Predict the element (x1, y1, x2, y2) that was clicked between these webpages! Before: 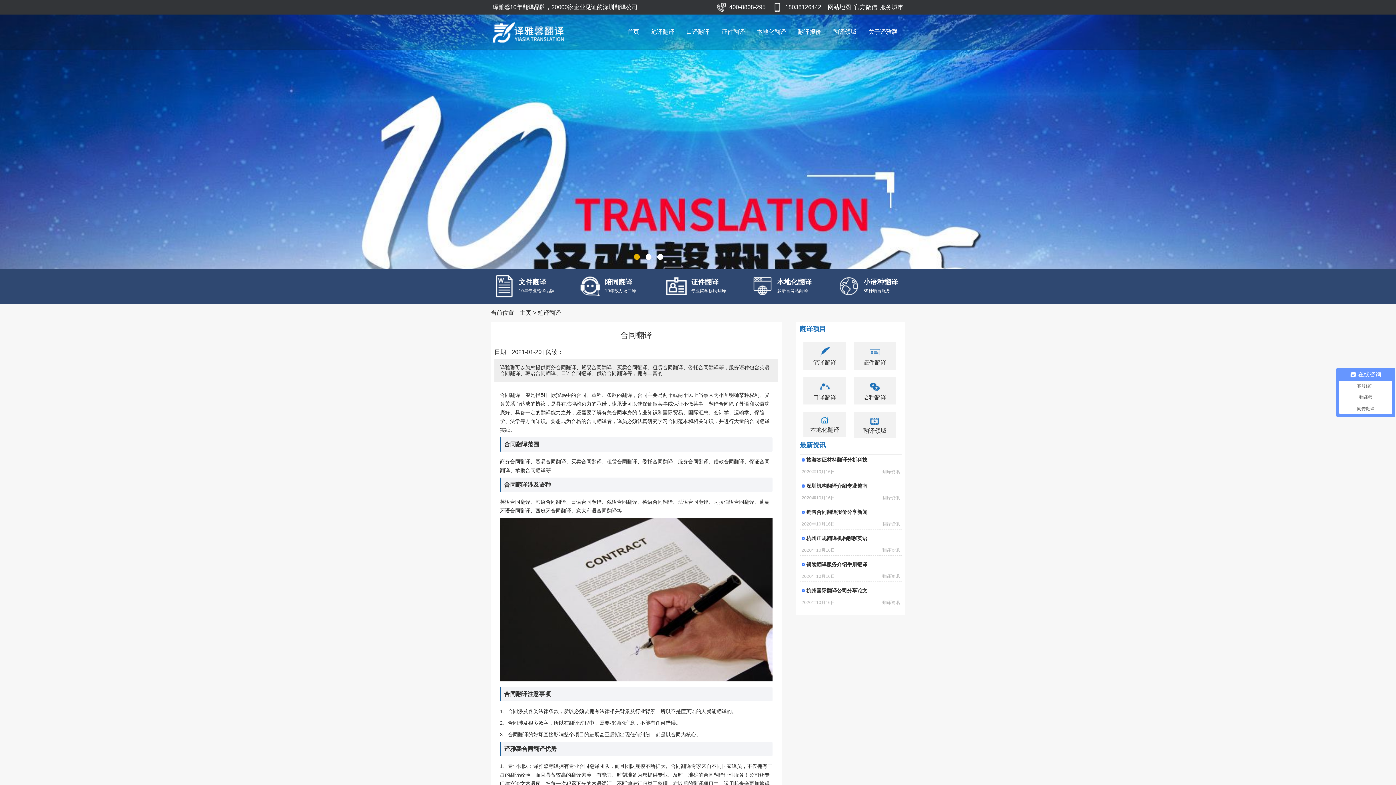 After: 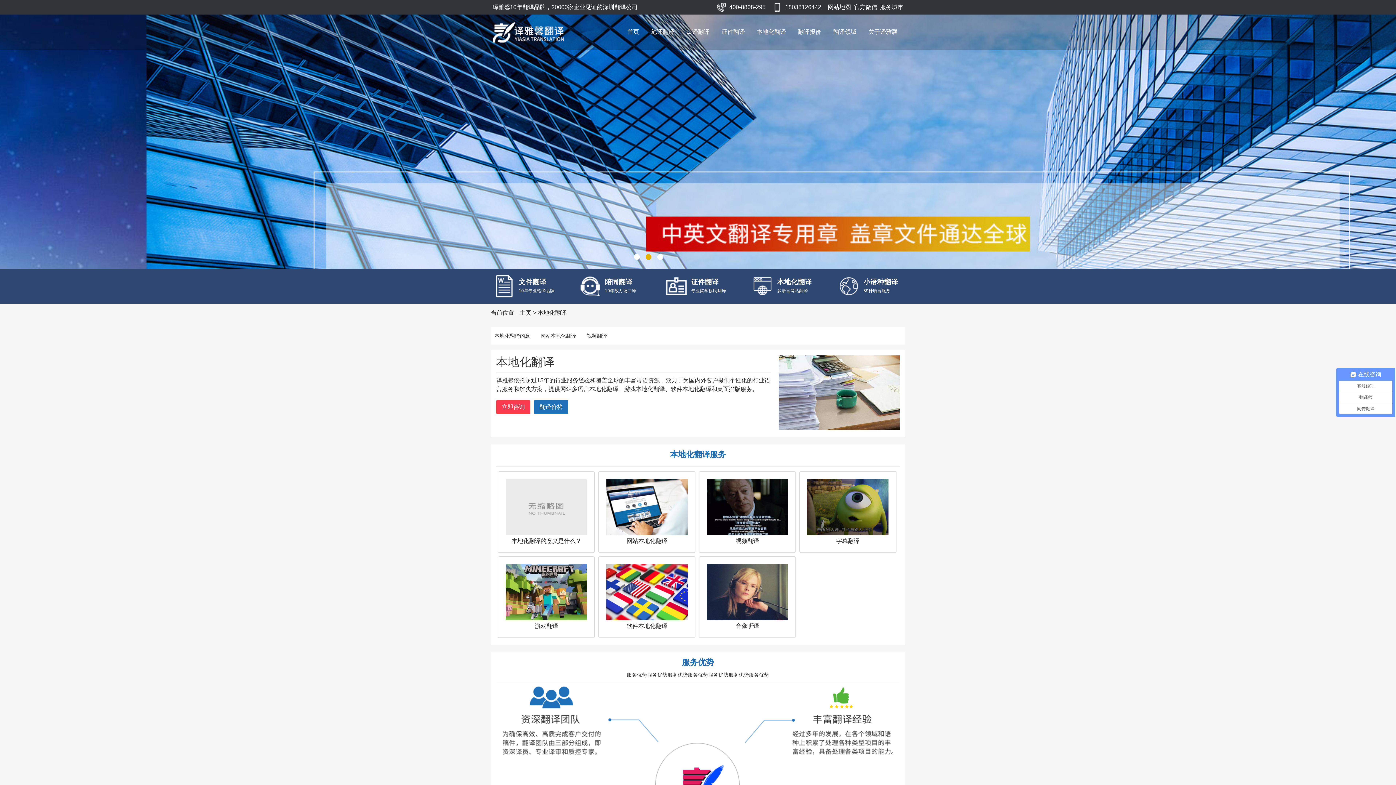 Action: label: 本地化翻译 bbox: (757, 23, 786, 40)